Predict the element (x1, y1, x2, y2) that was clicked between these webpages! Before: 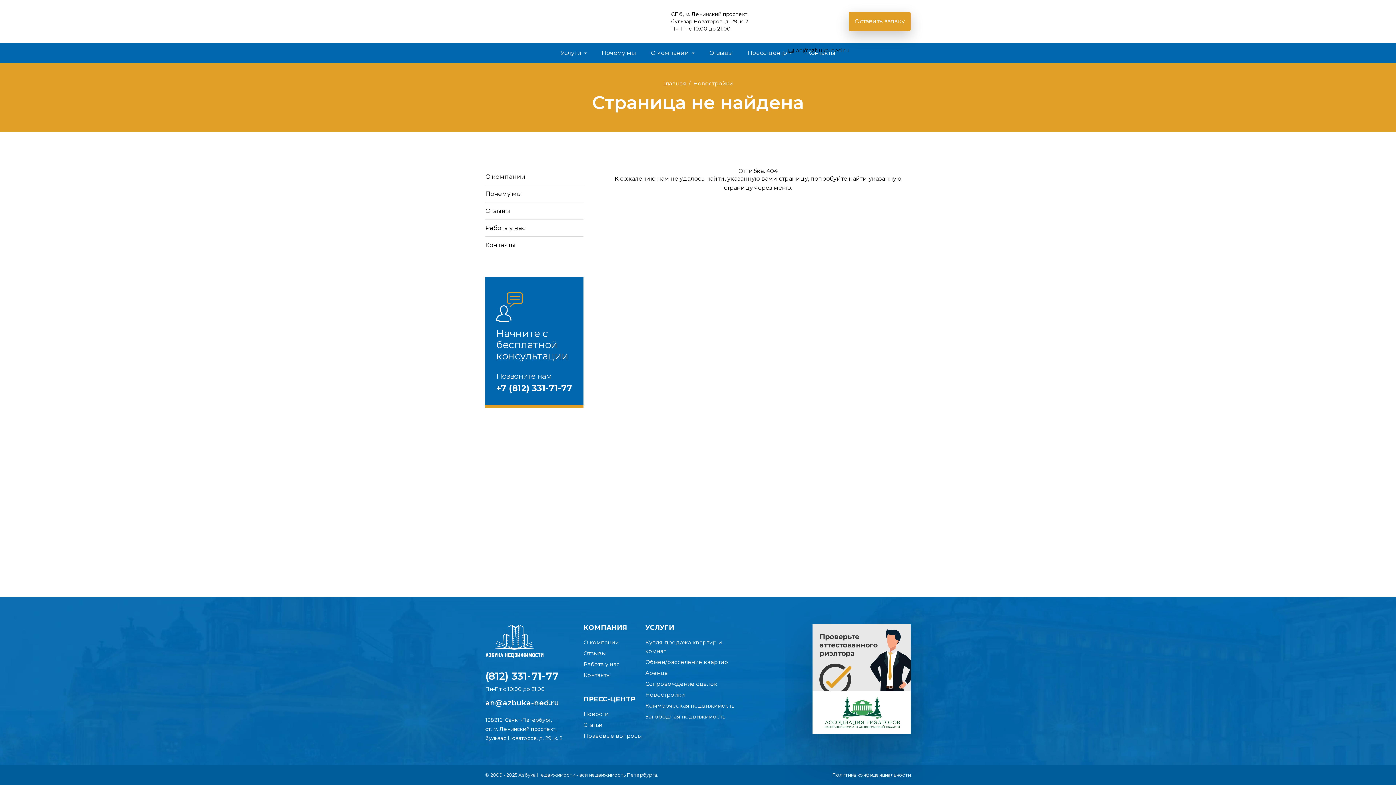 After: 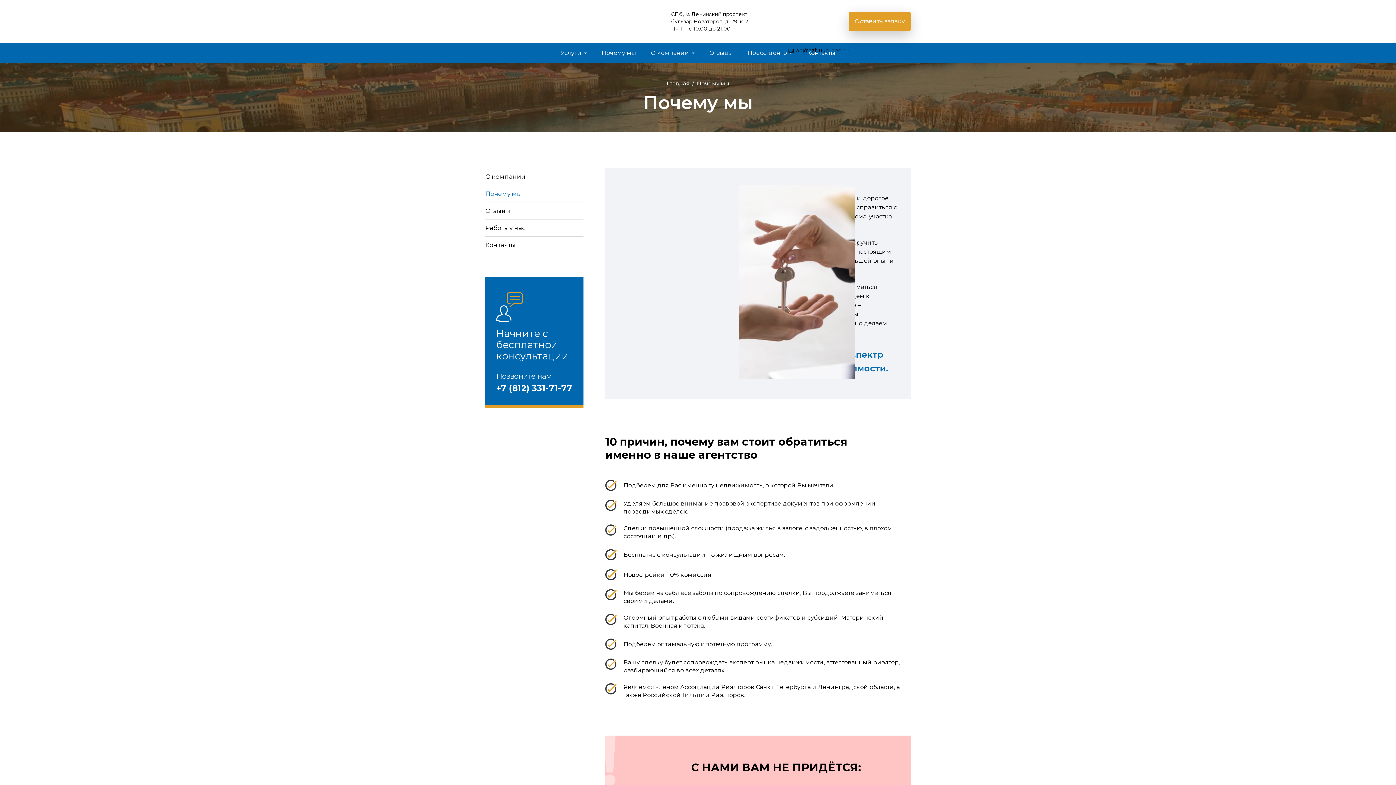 Action: bbox: (594, 42, 643, 62) label: Почему мы